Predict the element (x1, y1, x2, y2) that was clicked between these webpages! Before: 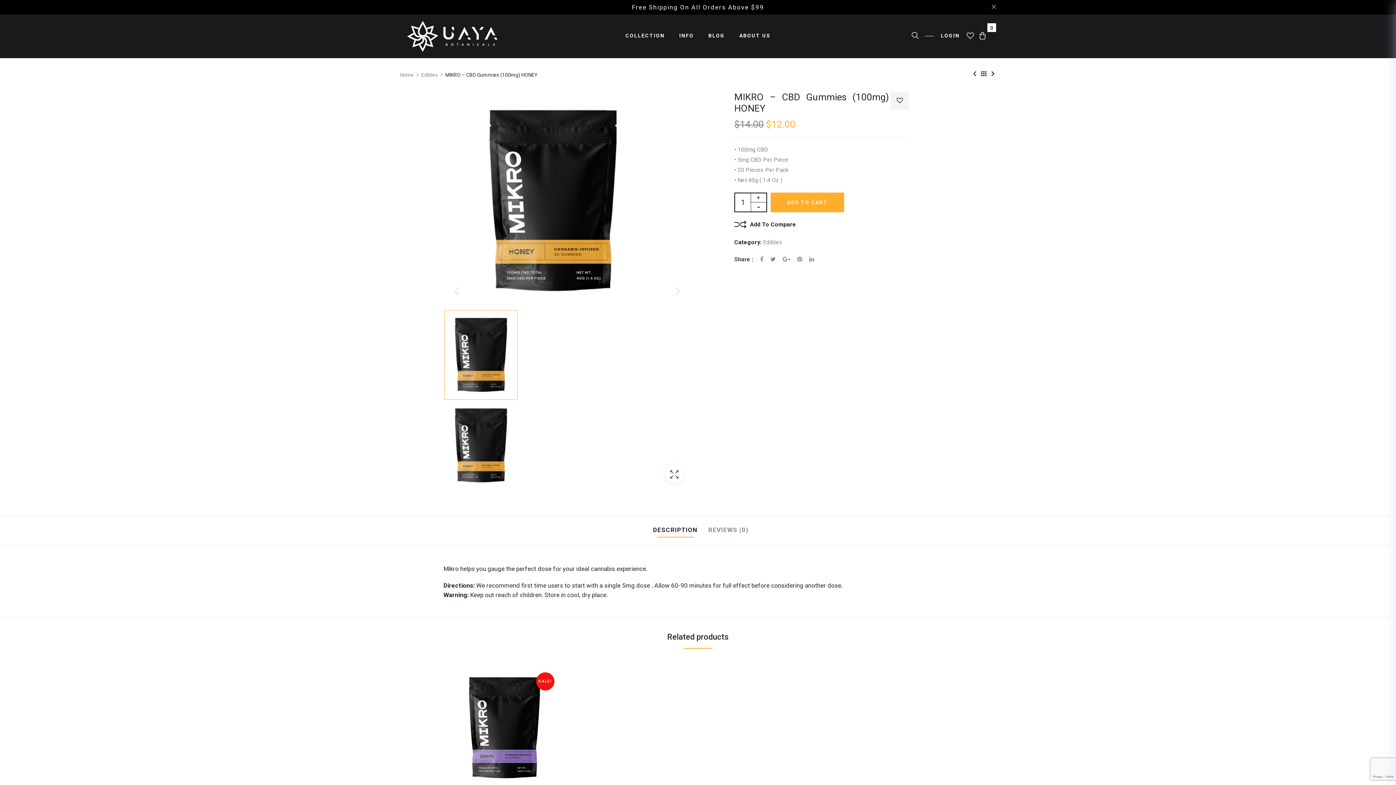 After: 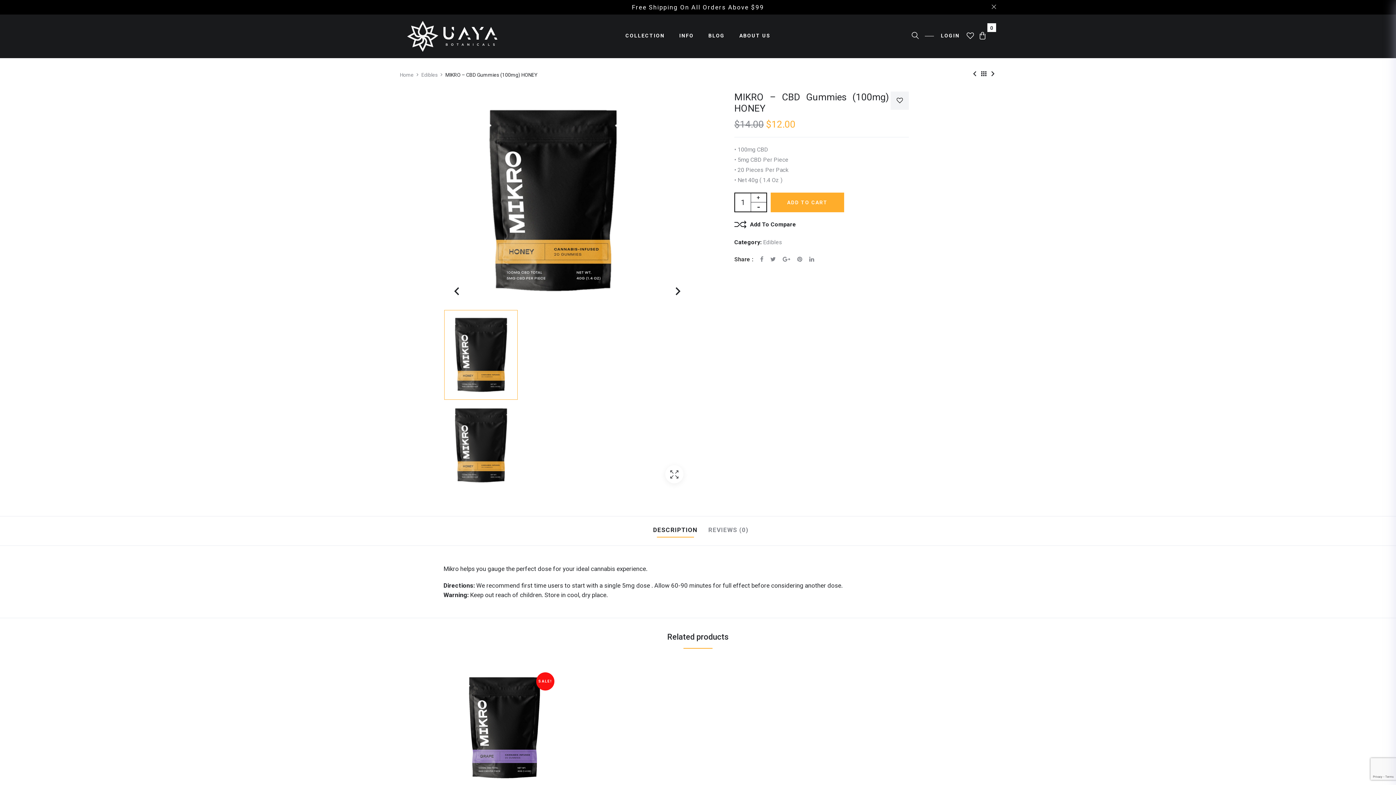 Action: bbox: (444, 196, 662, 203)